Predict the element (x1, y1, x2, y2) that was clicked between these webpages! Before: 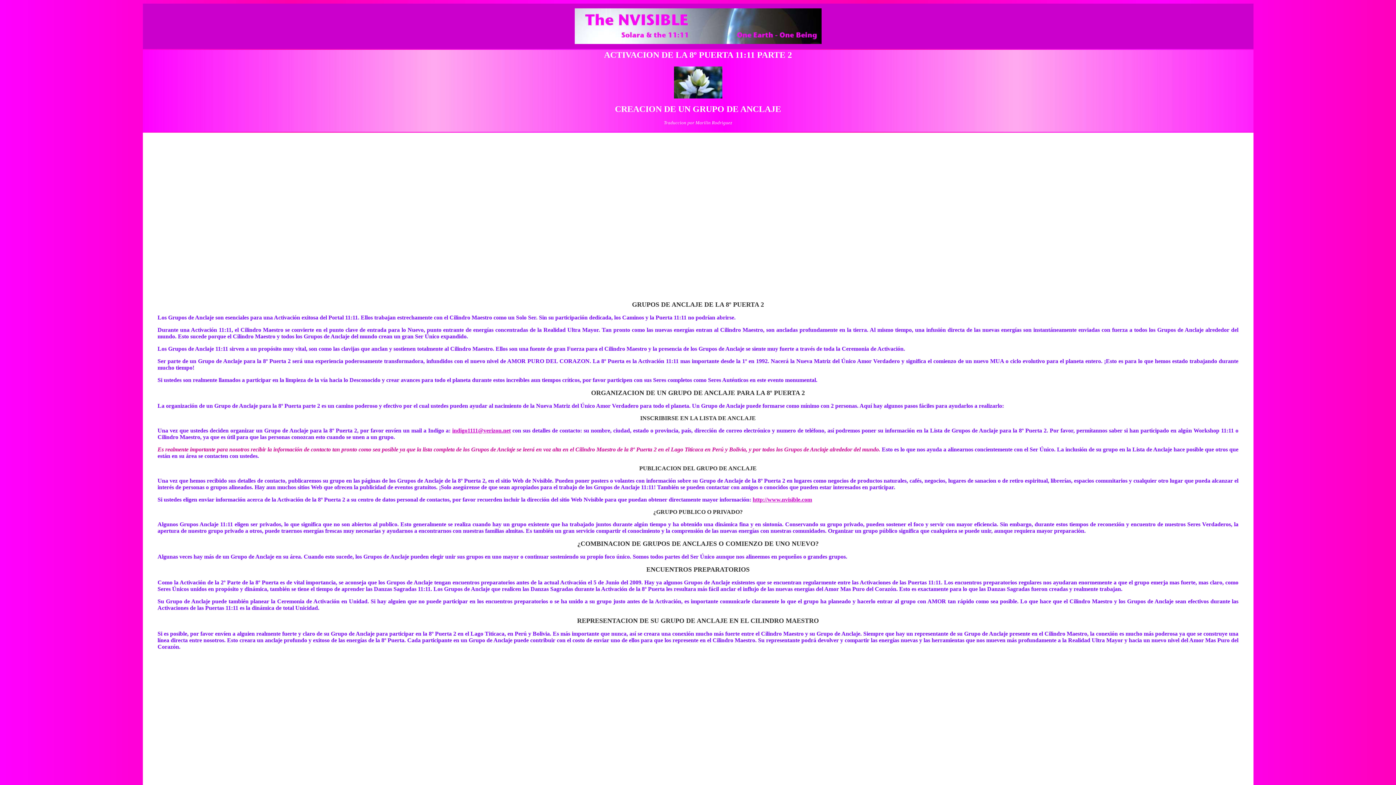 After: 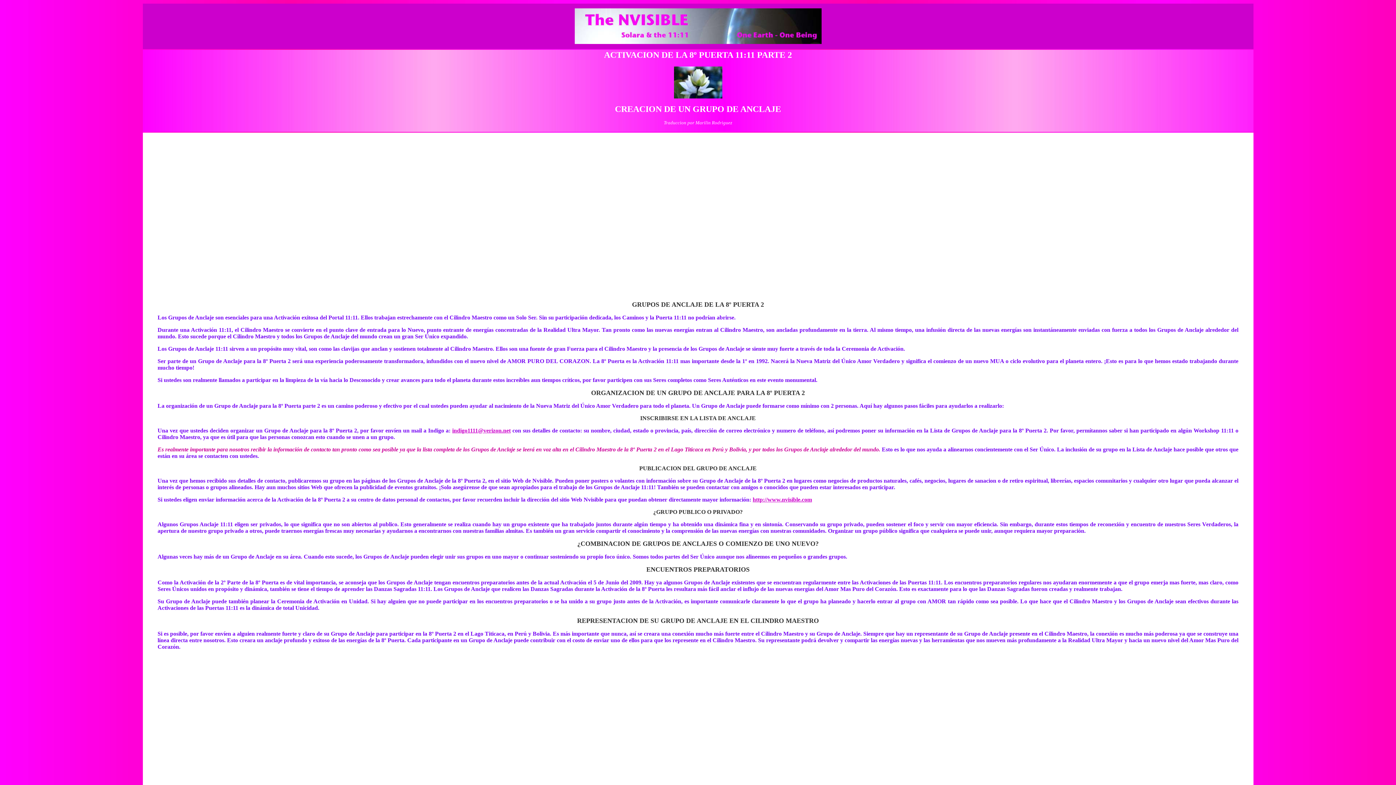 Action: bbox: (452, 427, 510, 433) label: indigo1111@verizon.net